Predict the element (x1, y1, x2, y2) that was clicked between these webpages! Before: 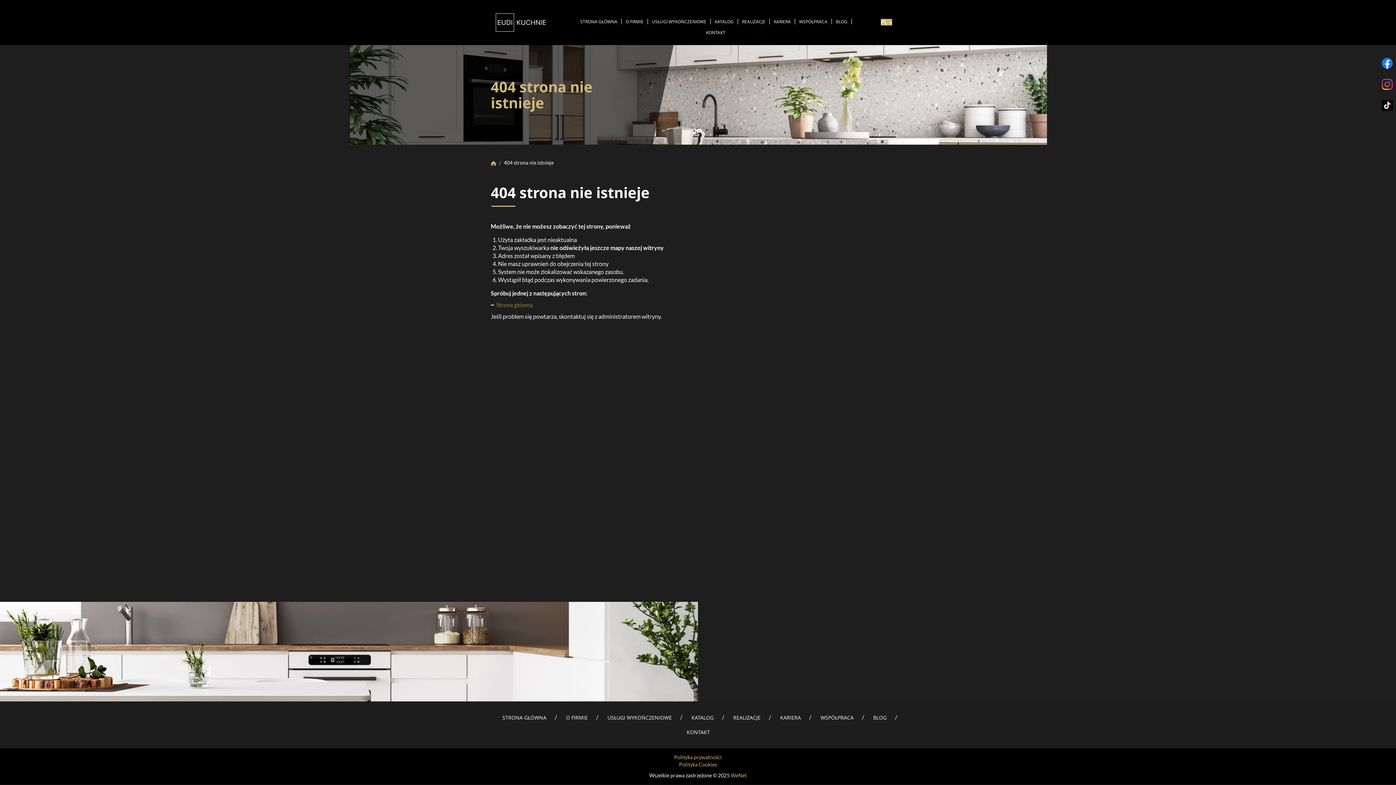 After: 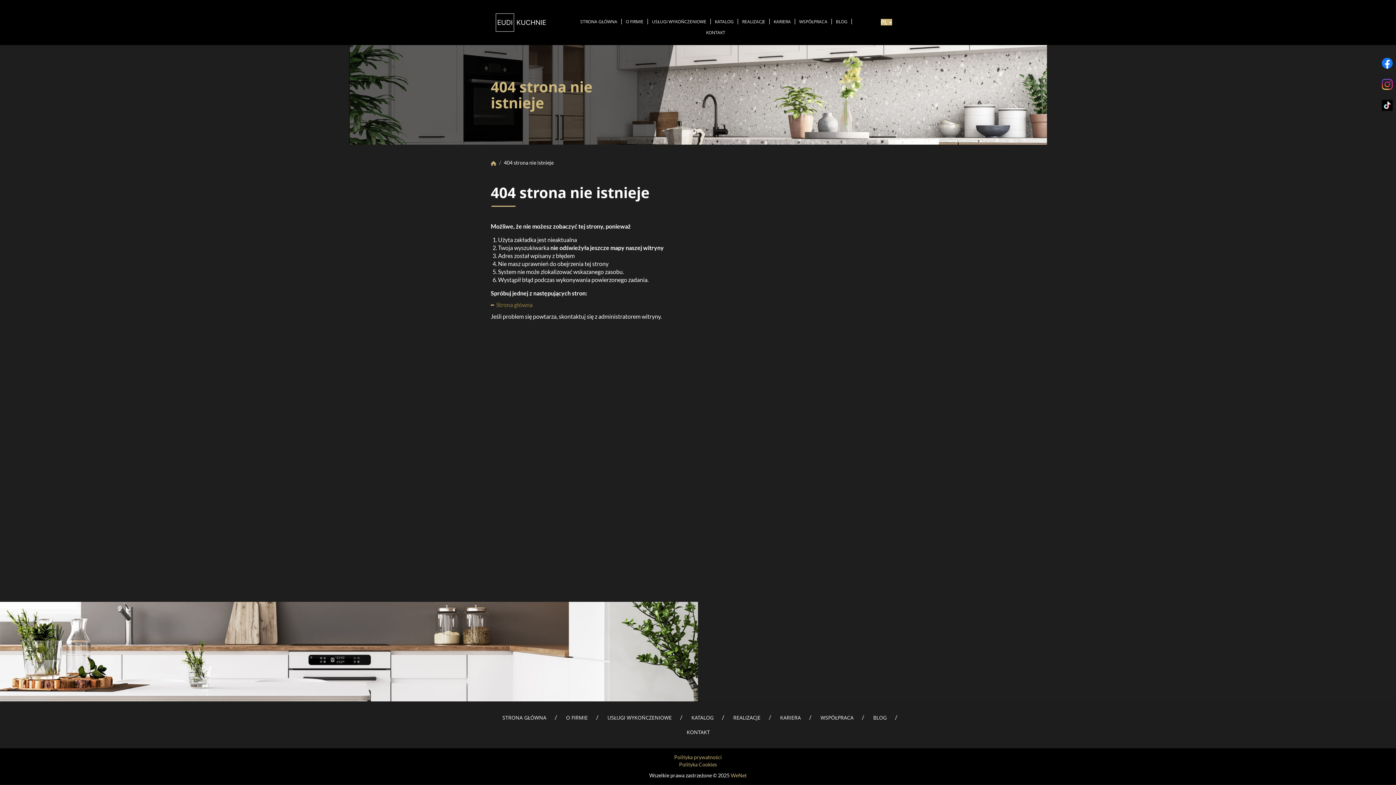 Action: bbox: (1378, 54, 1396, 72)